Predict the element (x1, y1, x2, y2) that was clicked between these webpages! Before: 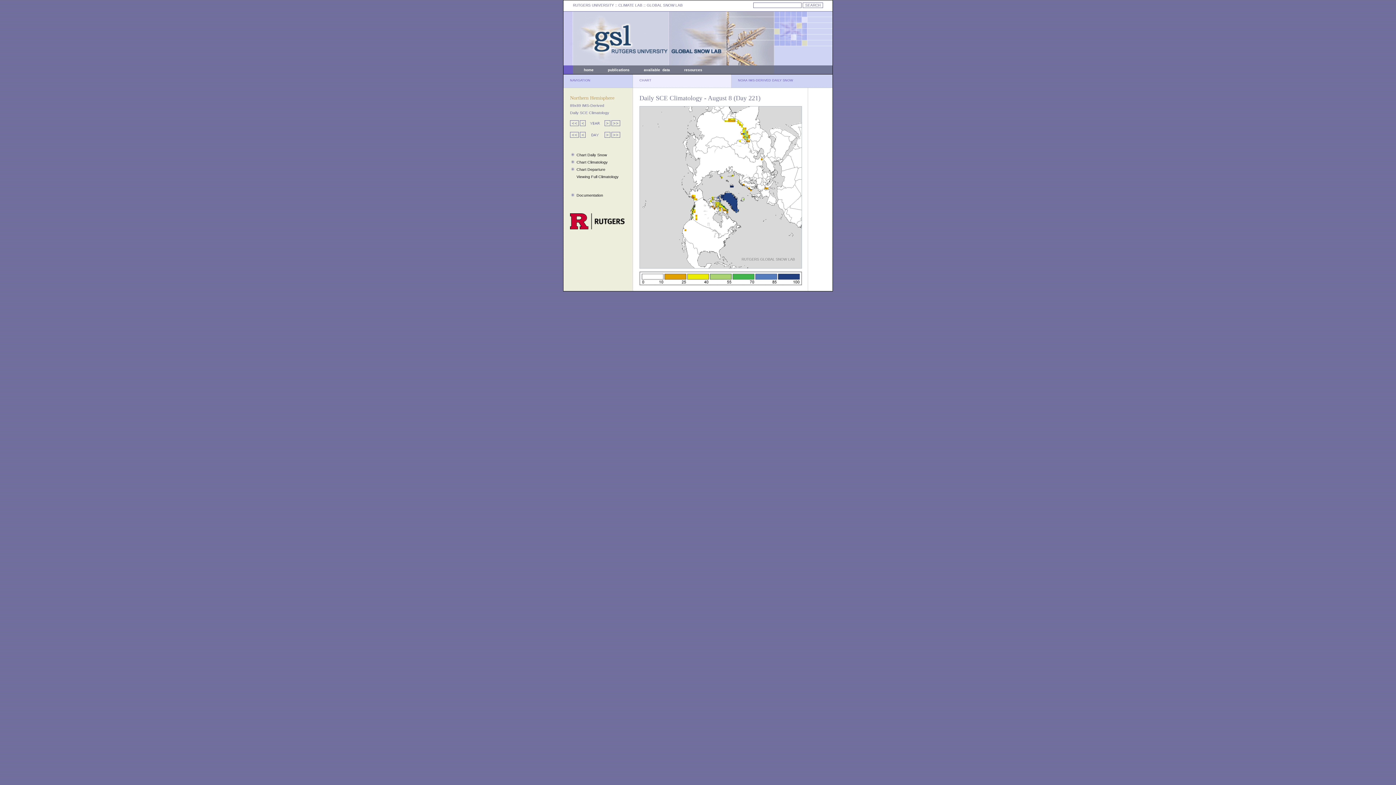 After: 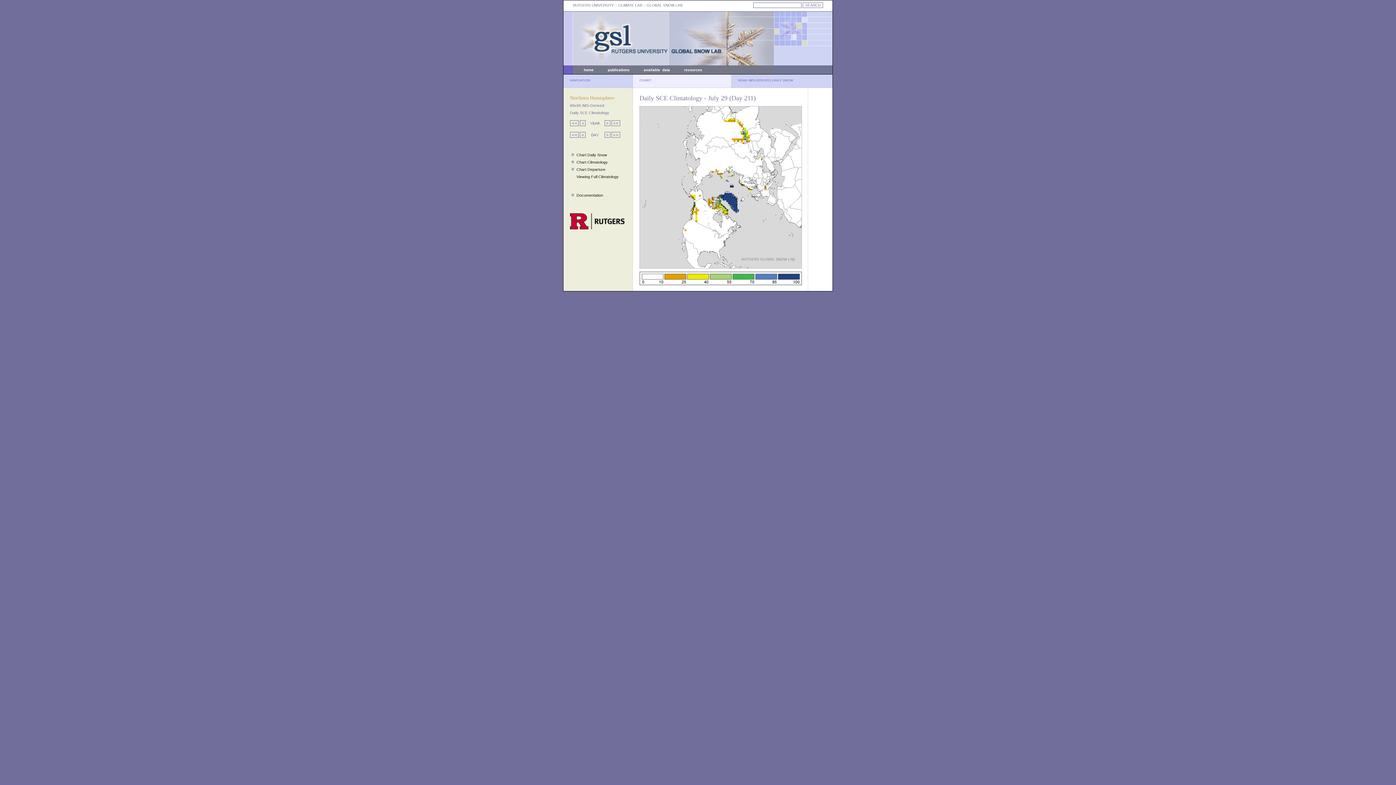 Action: bbox: (570, 134, 578, 138)